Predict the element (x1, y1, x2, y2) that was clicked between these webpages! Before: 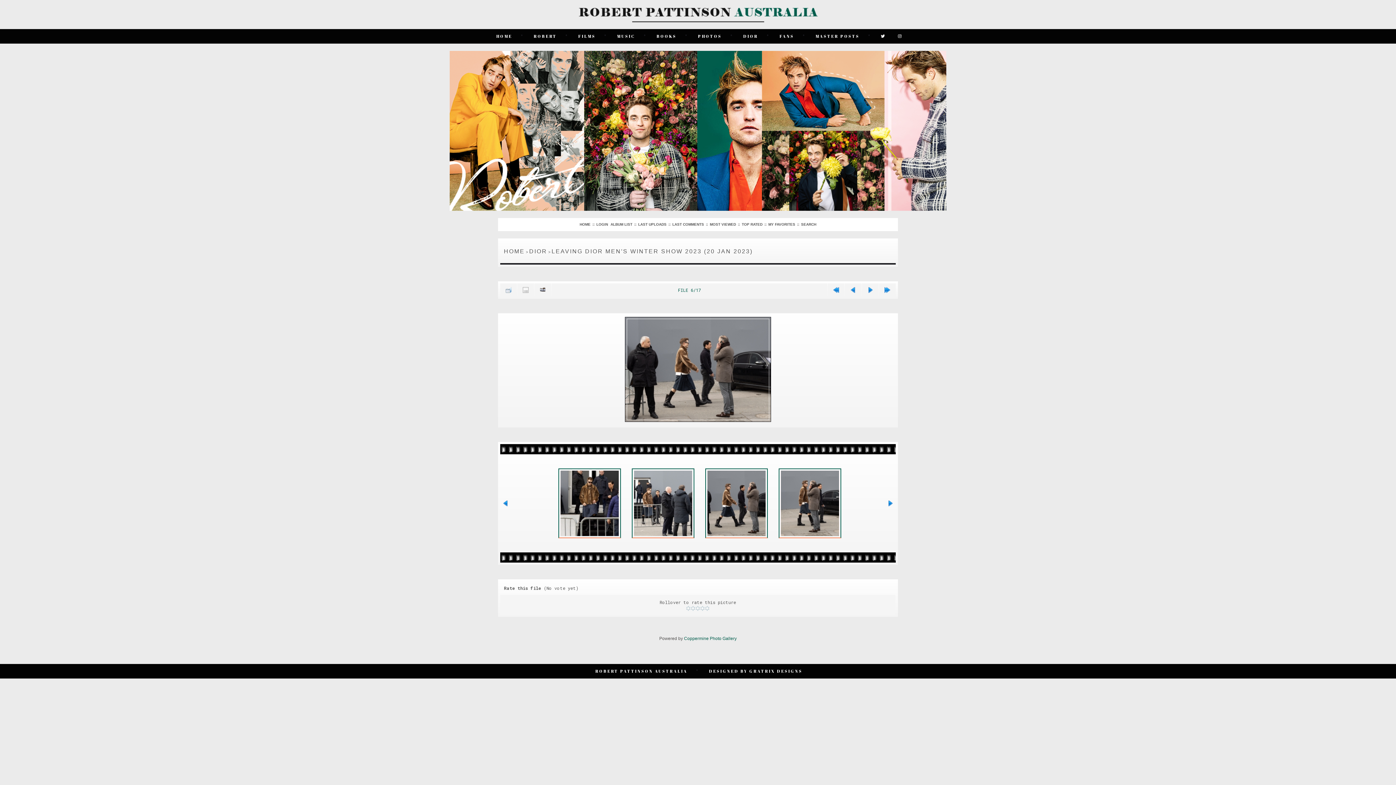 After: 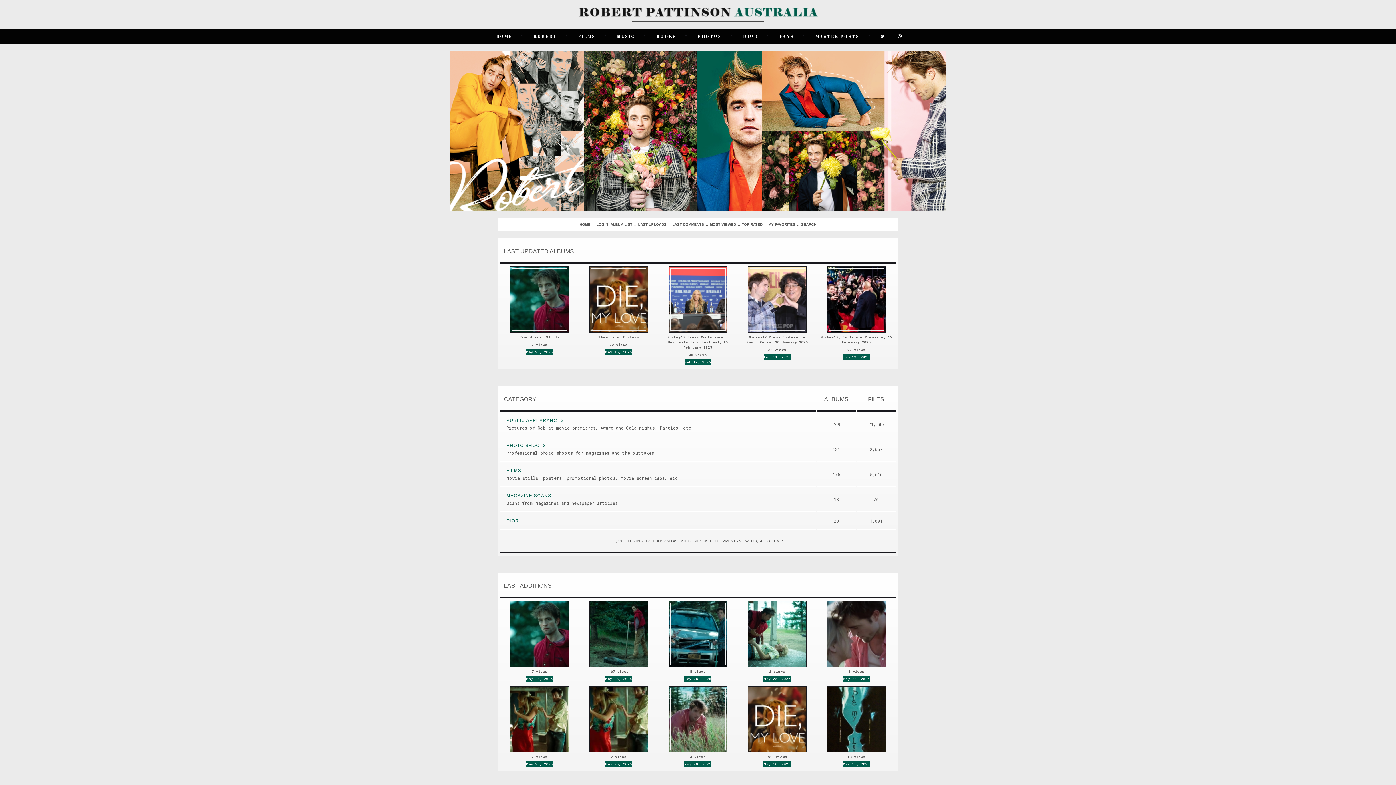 Action: label: PHOTOS bbox: (696, 30, 723, 41)